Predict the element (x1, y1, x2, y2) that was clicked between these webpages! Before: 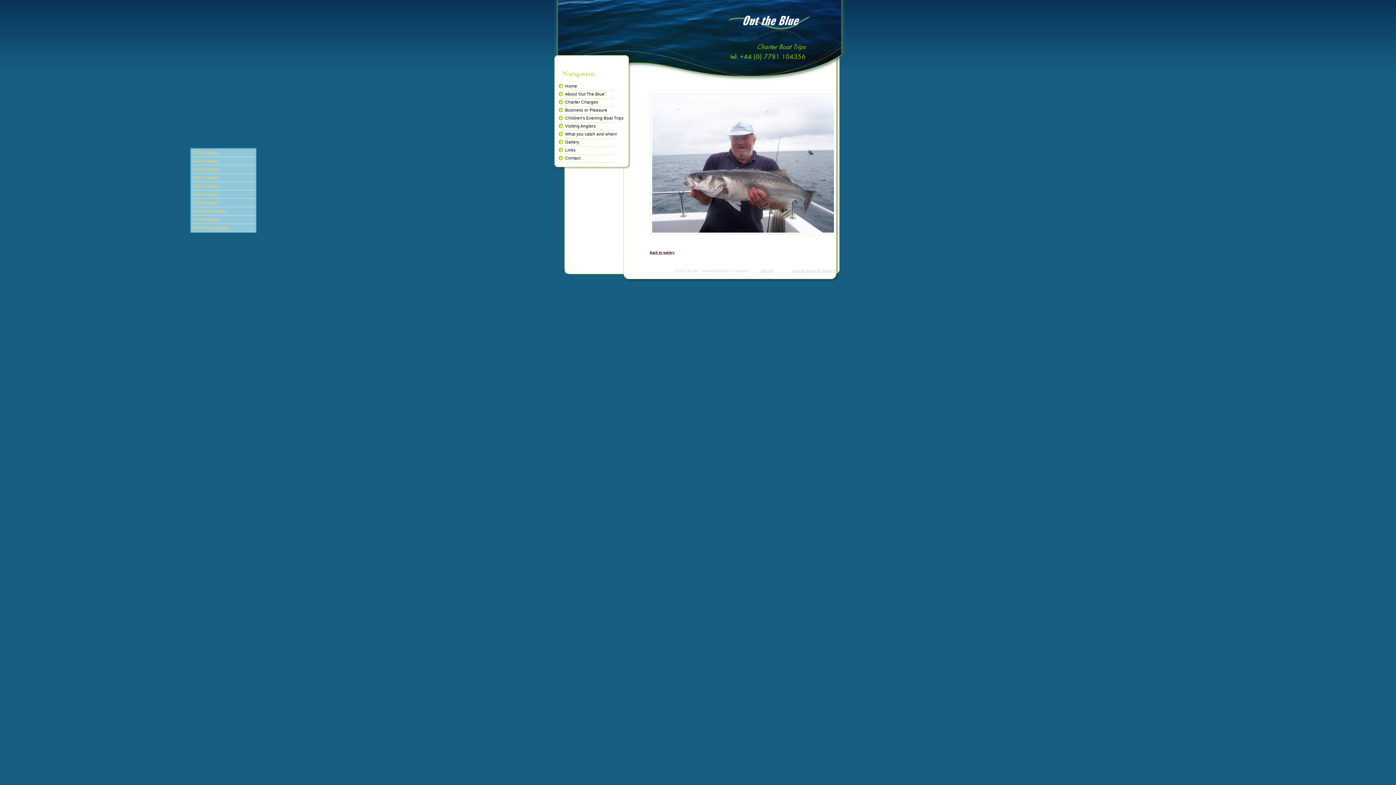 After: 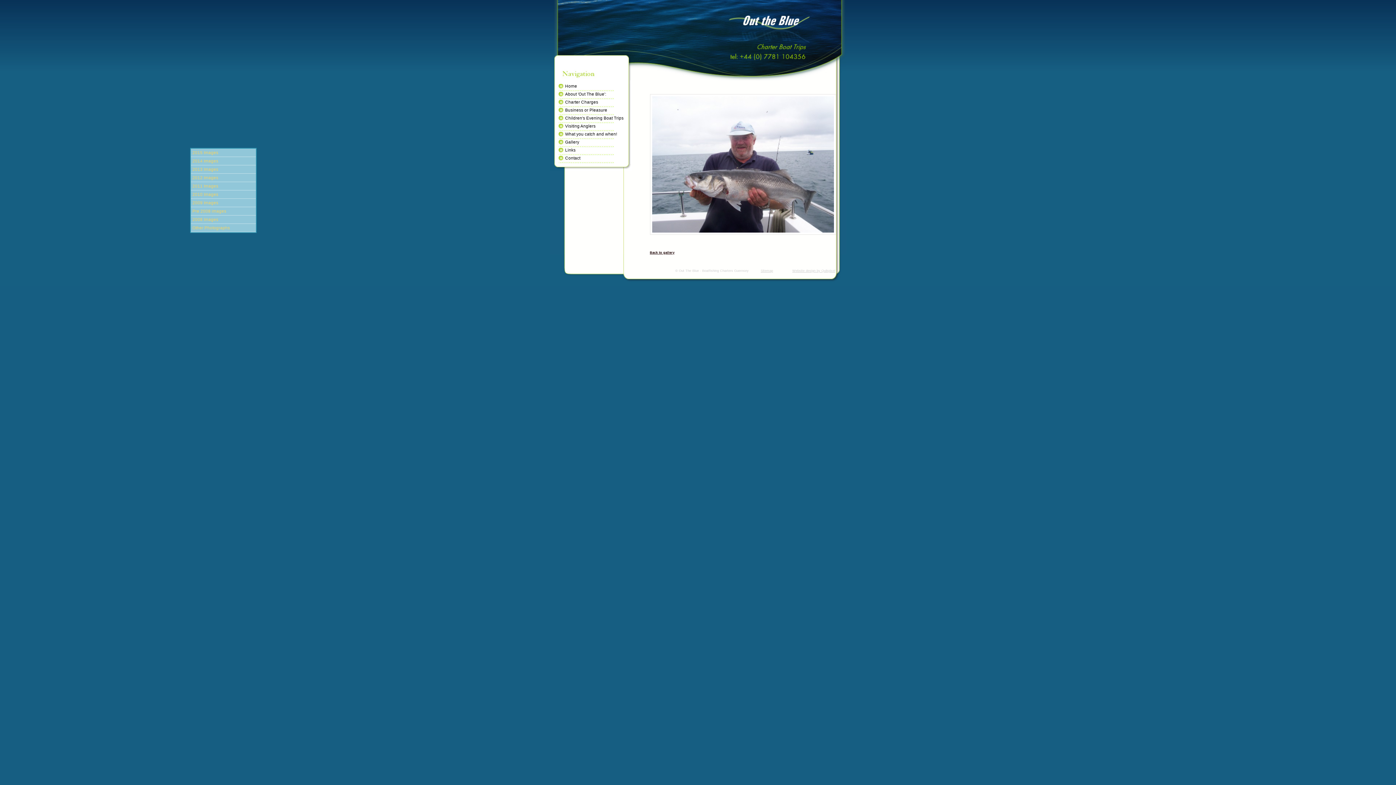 Action: label: Website design by Quikpixel bbox: (781, 269, 842, 272)